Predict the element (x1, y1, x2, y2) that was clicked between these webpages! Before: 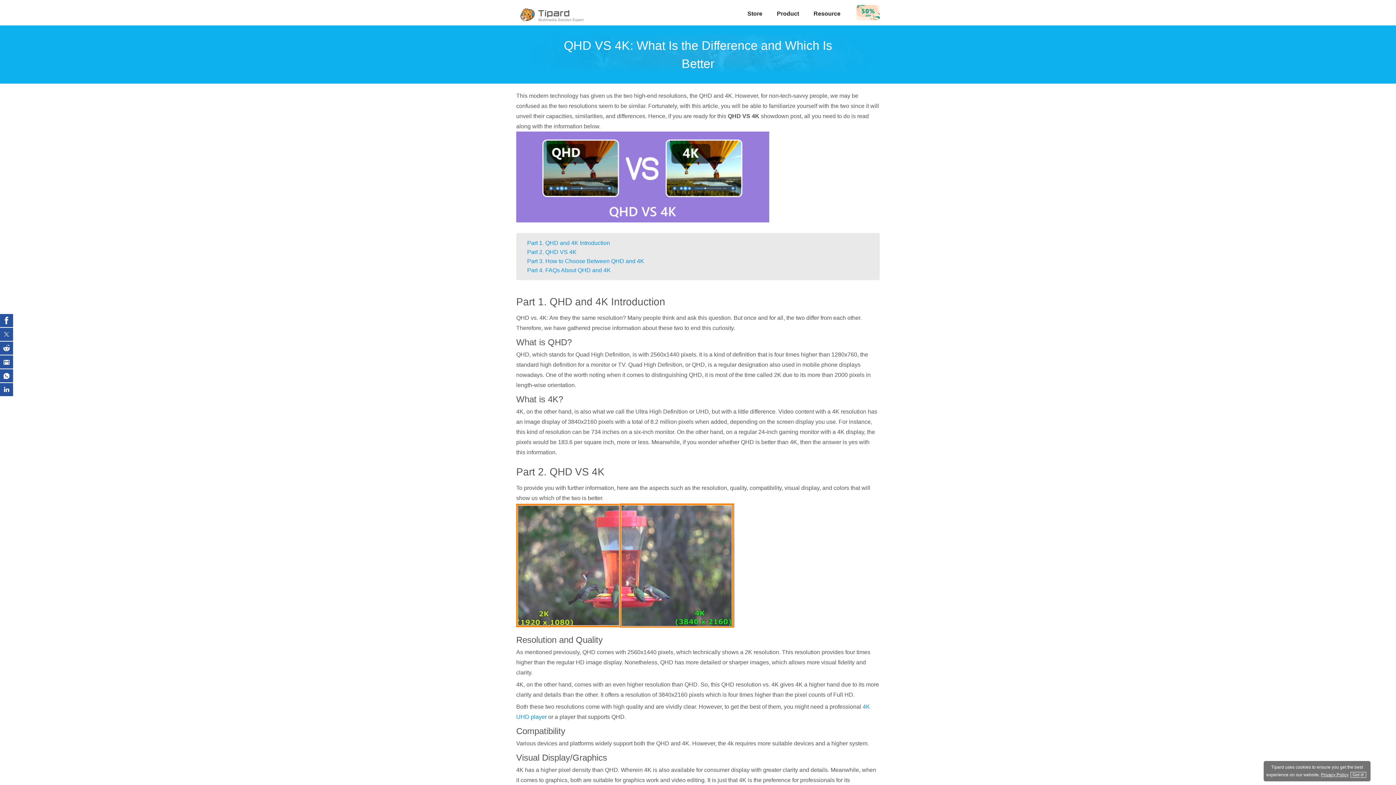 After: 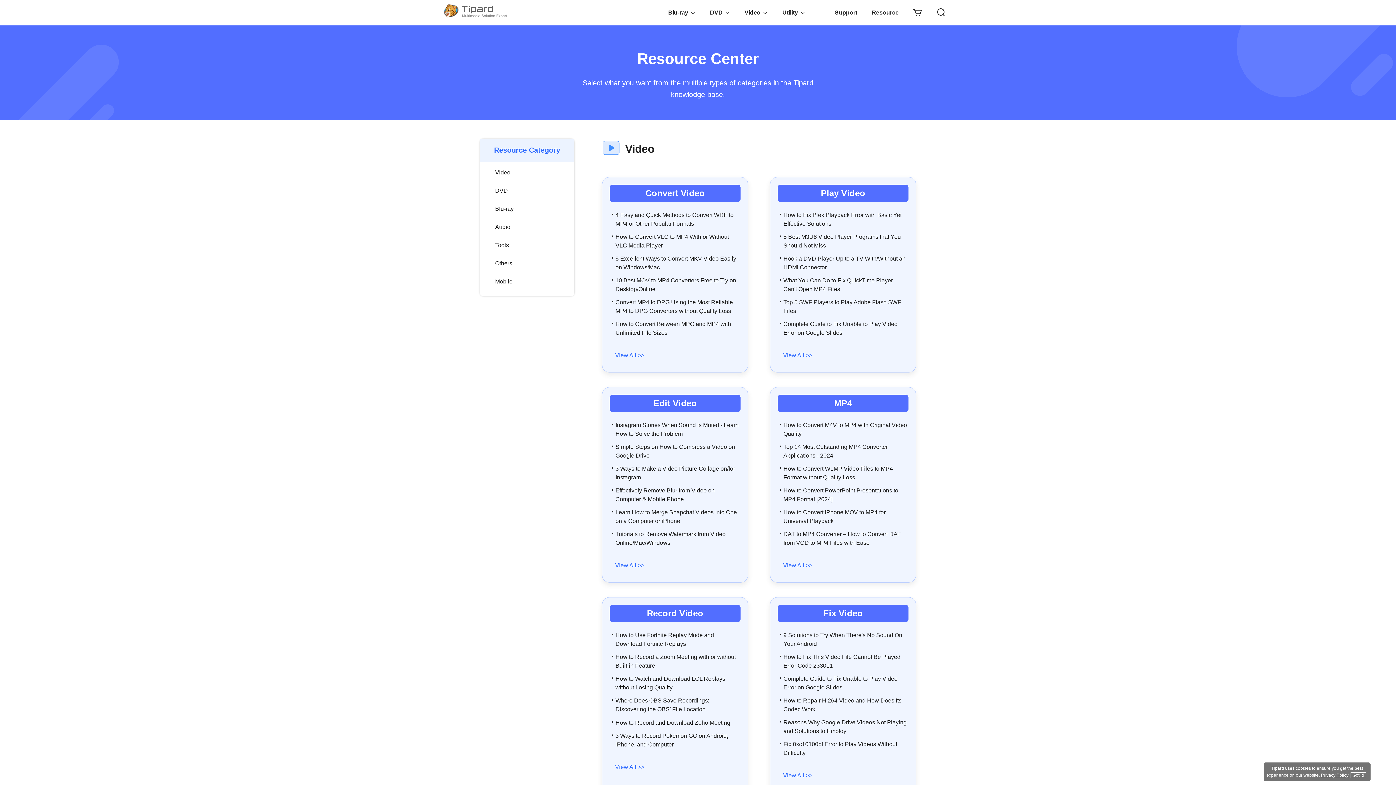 Action: bbox: (806, 0, 848, 27) label: Resource